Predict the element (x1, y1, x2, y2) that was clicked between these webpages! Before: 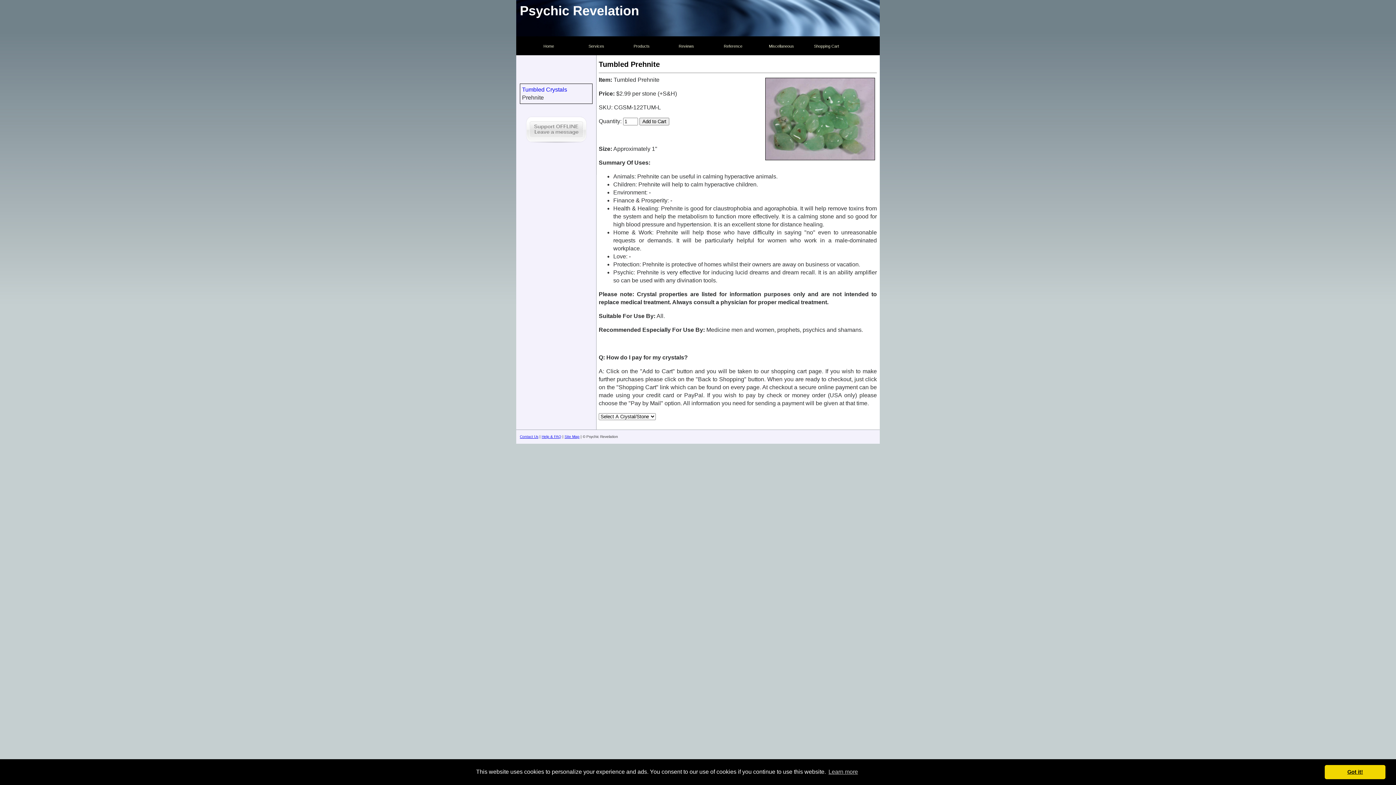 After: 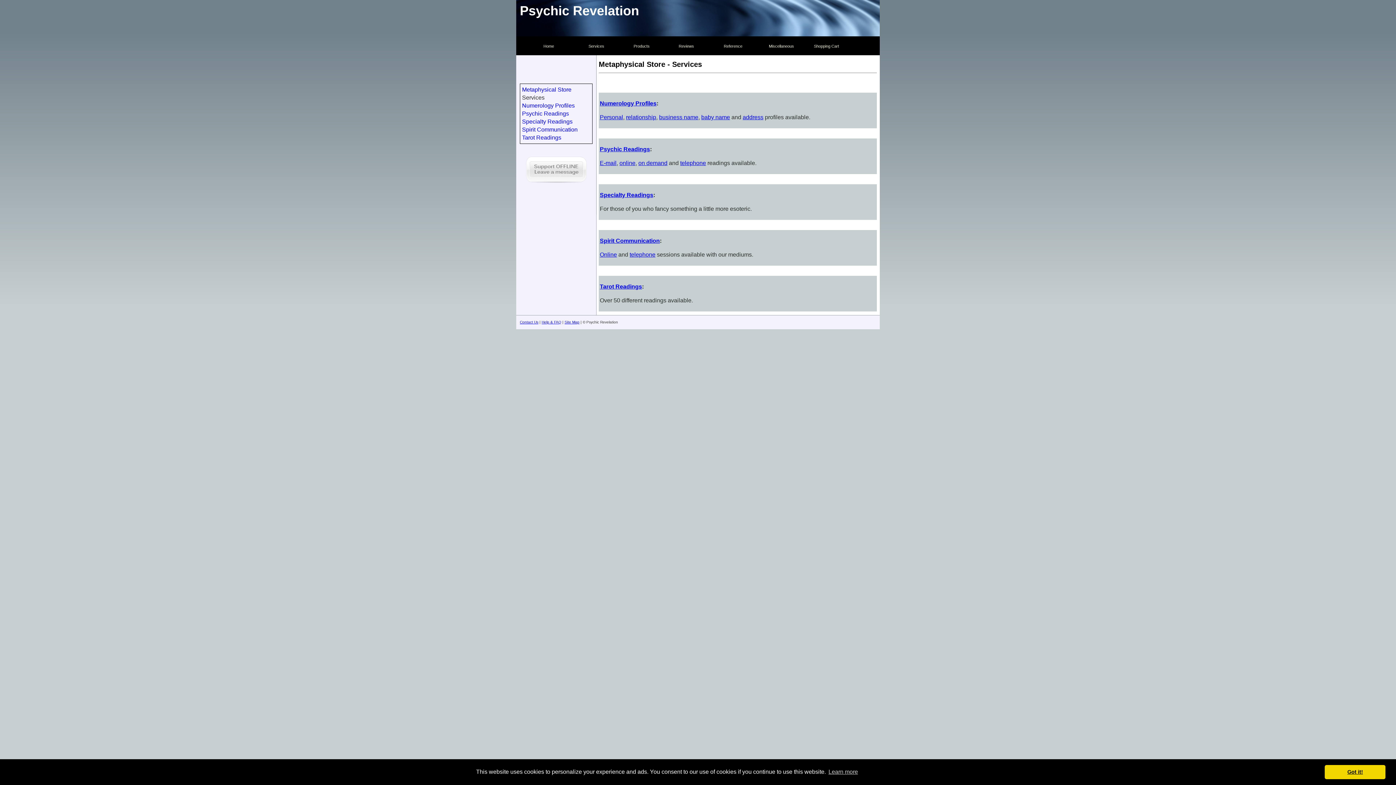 Action: label: Services bbox: (586, 41, 629, 49)